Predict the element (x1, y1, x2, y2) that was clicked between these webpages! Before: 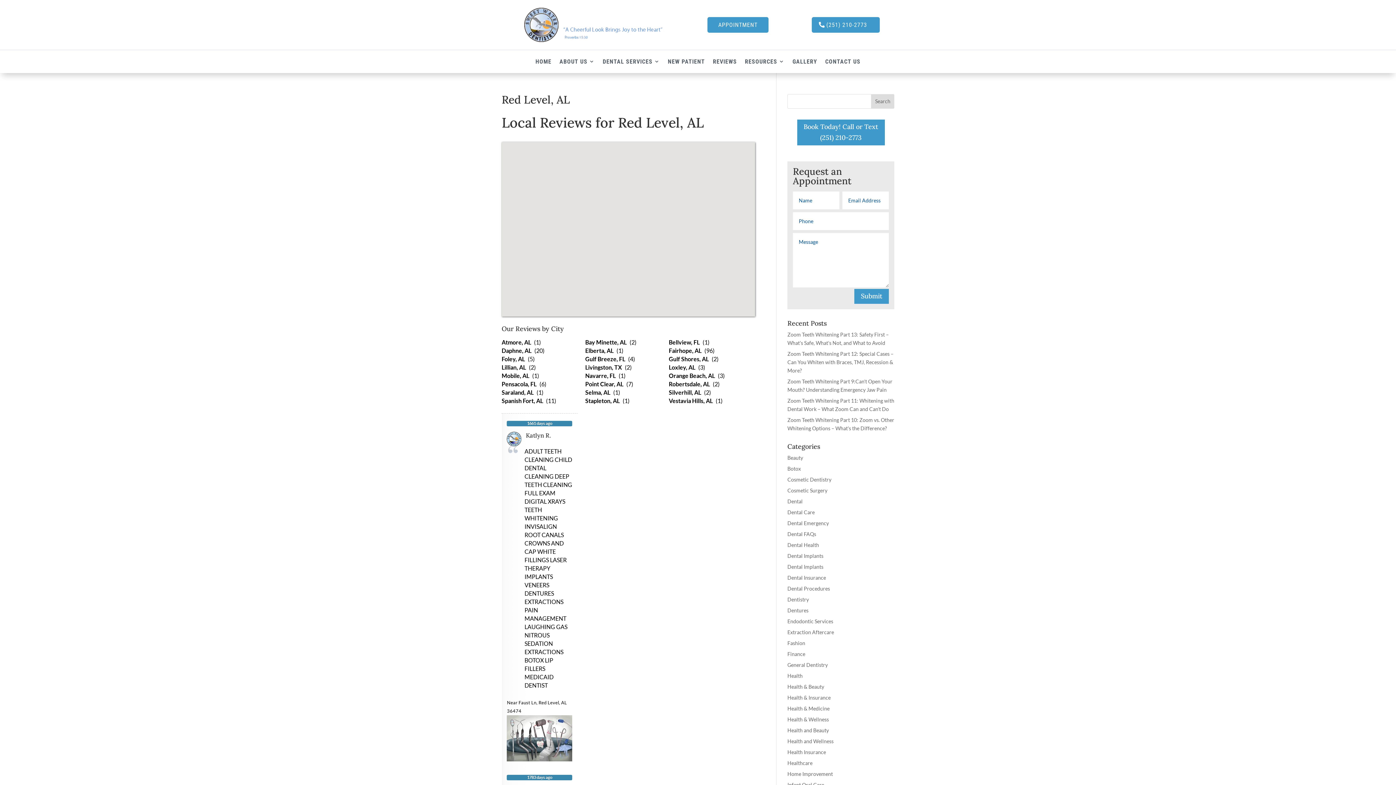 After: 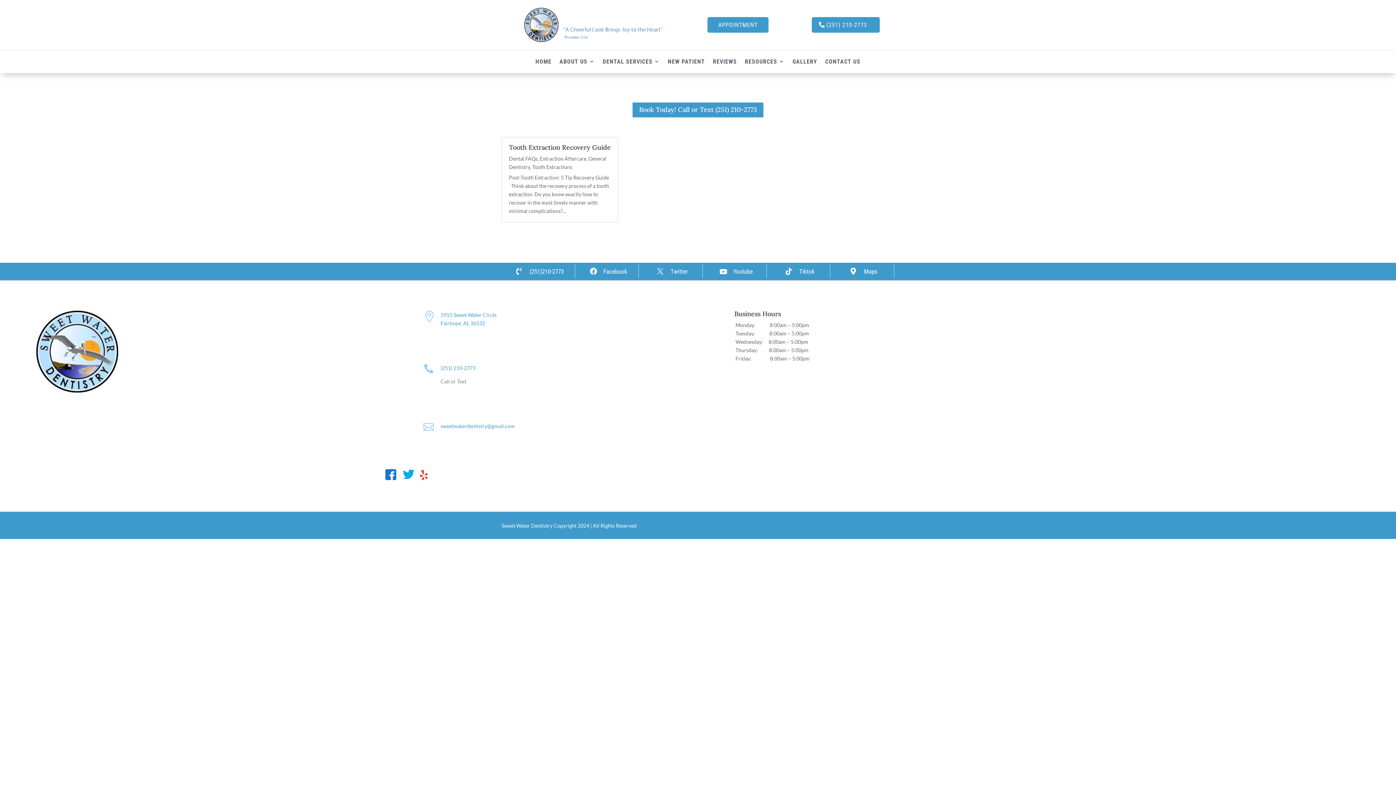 Action: label: Extraction Aftercare bbox: (787, 629, 834, 635)